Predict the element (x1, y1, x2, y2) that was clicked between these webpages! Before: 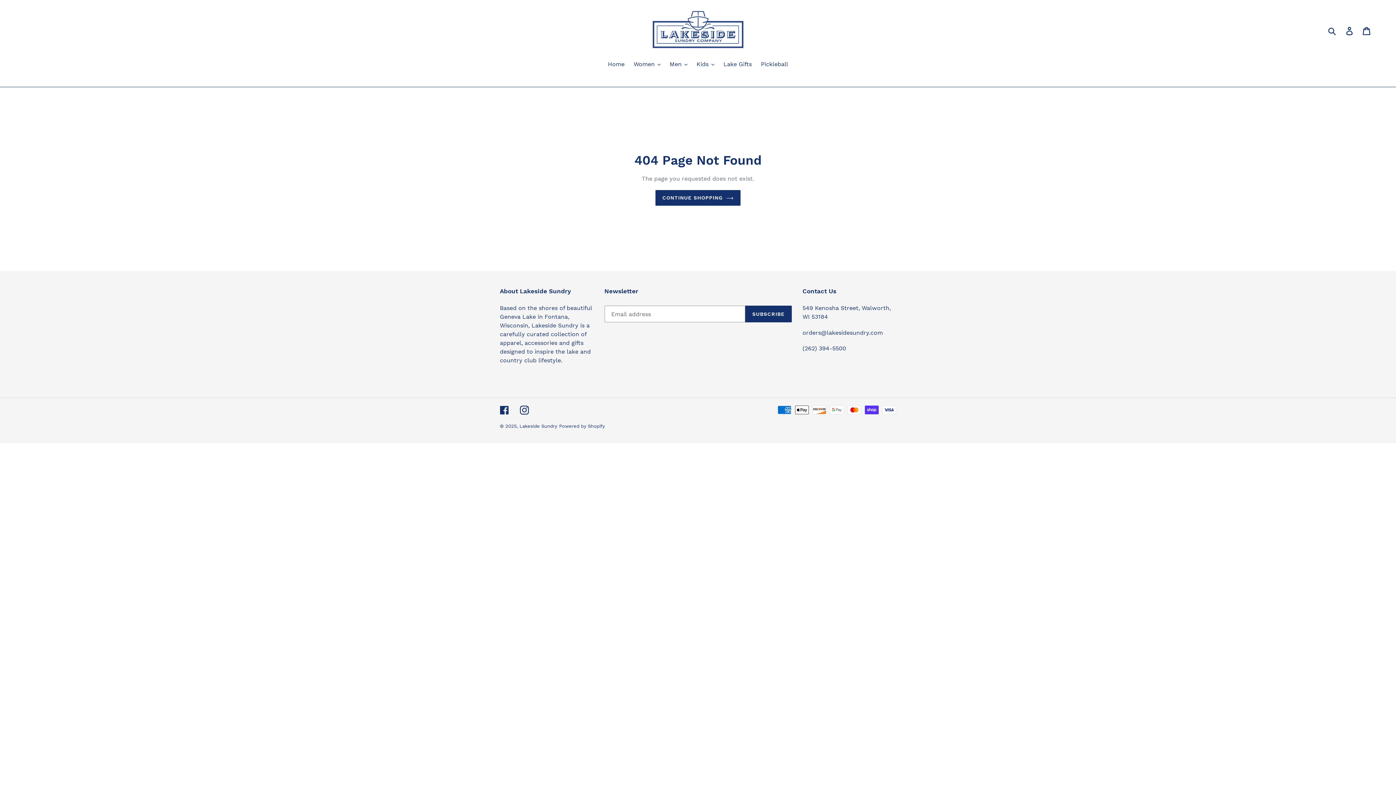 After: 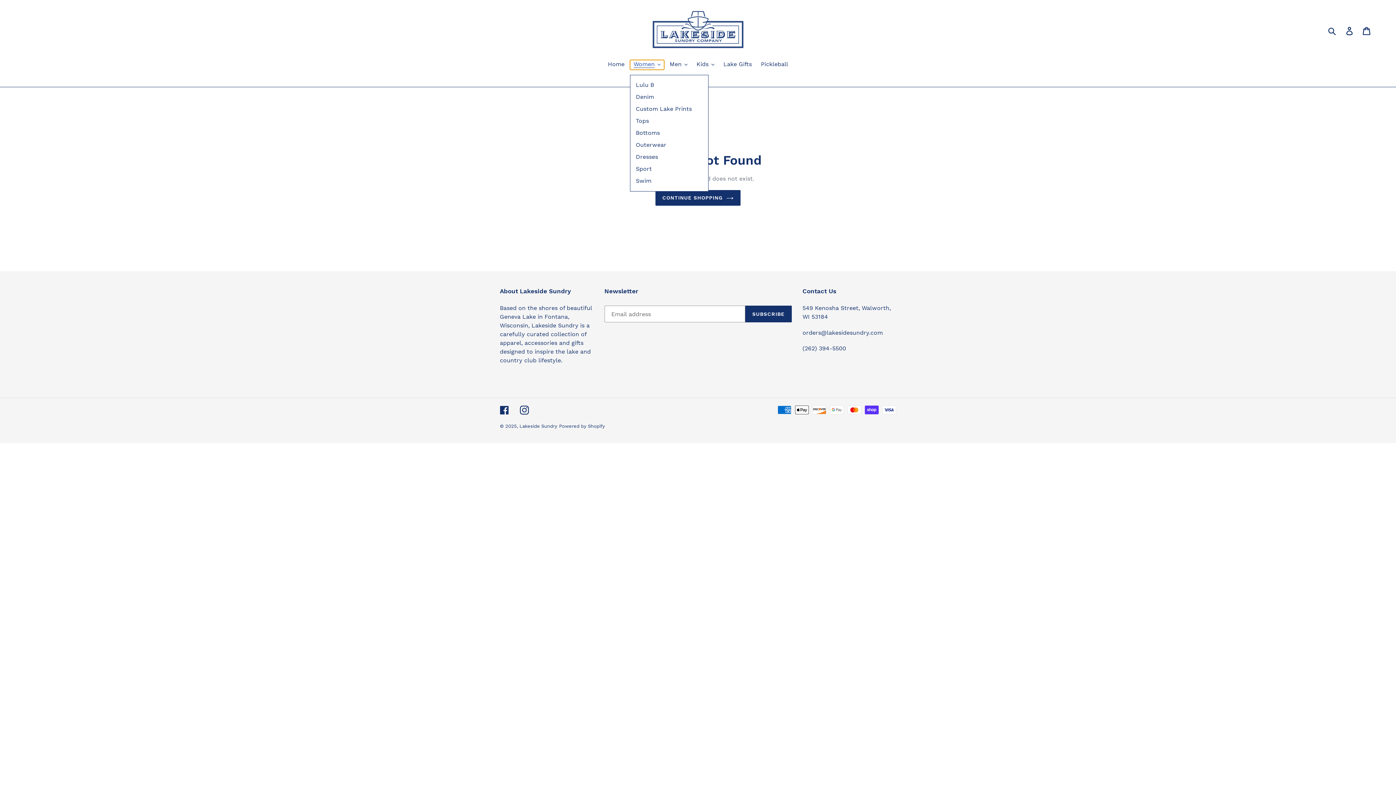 Action: bbox: (630, 60, 664, 69) label: Women